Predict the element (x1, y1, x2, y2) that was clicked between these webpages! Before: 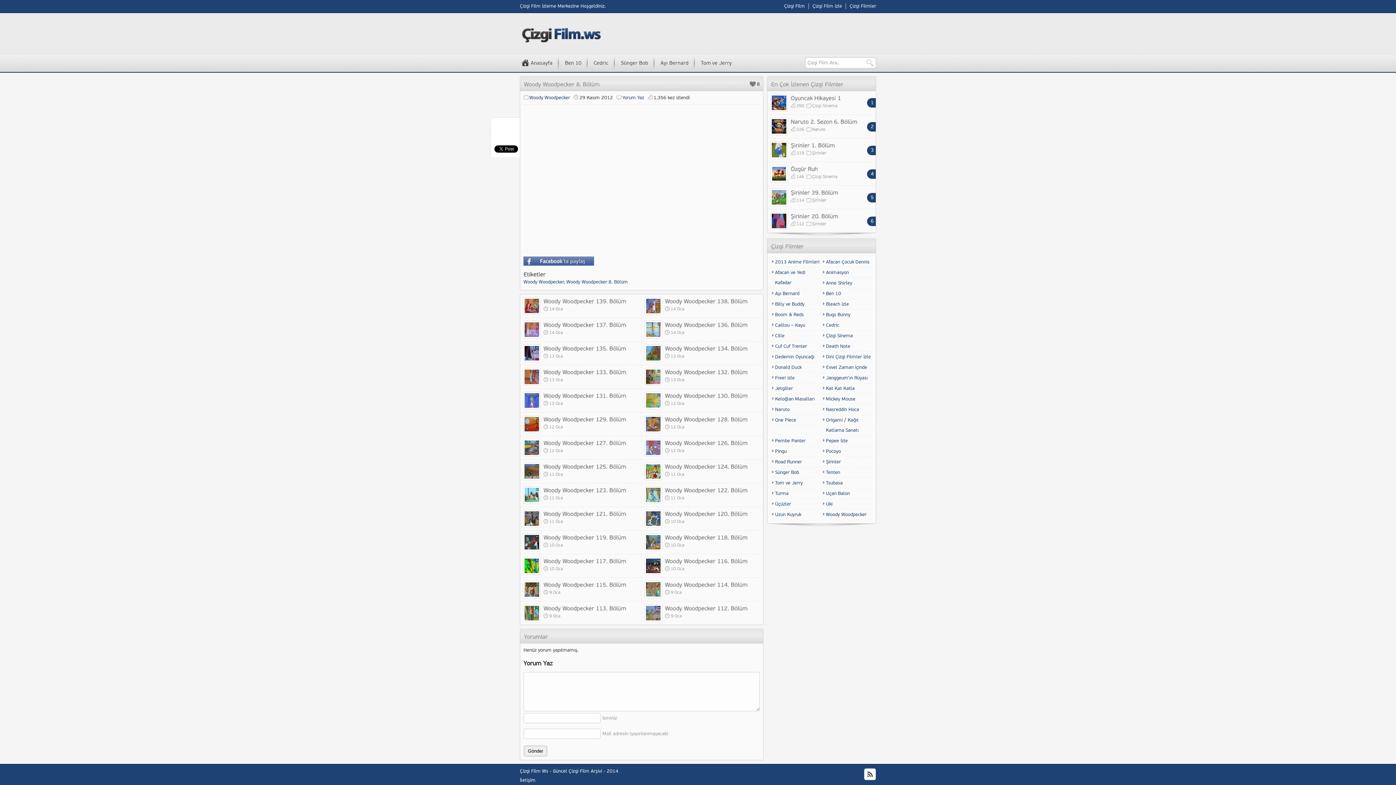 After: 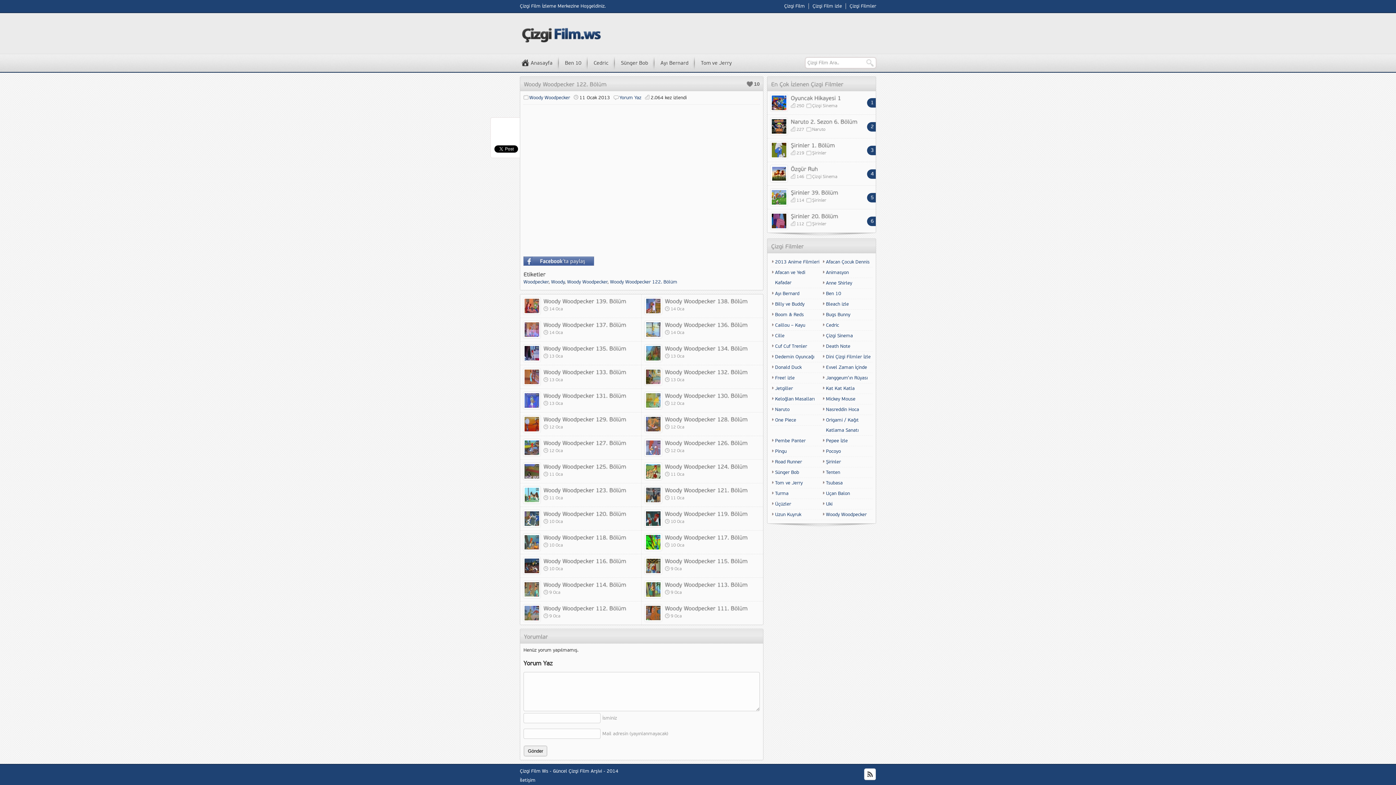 Action: bbox: (645, 486, 665, 503)